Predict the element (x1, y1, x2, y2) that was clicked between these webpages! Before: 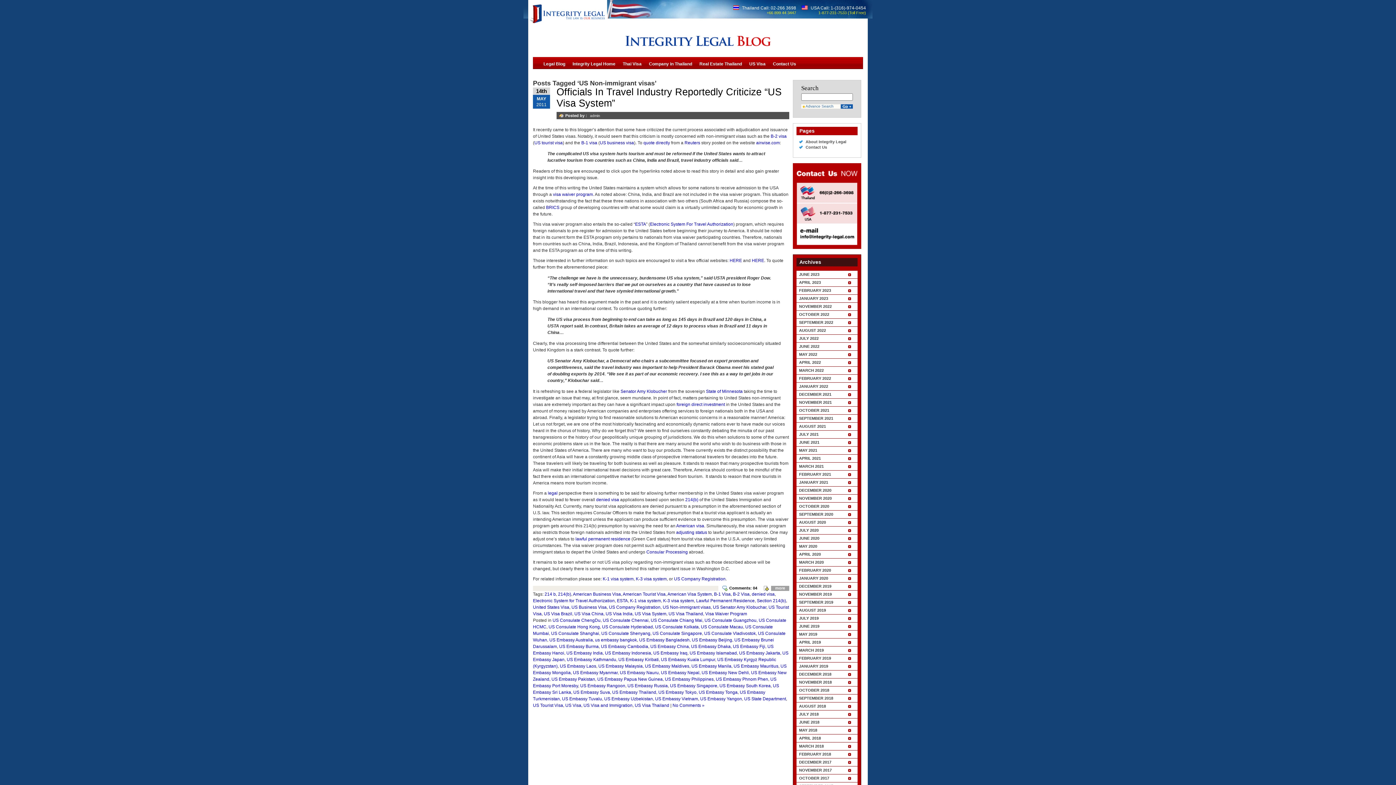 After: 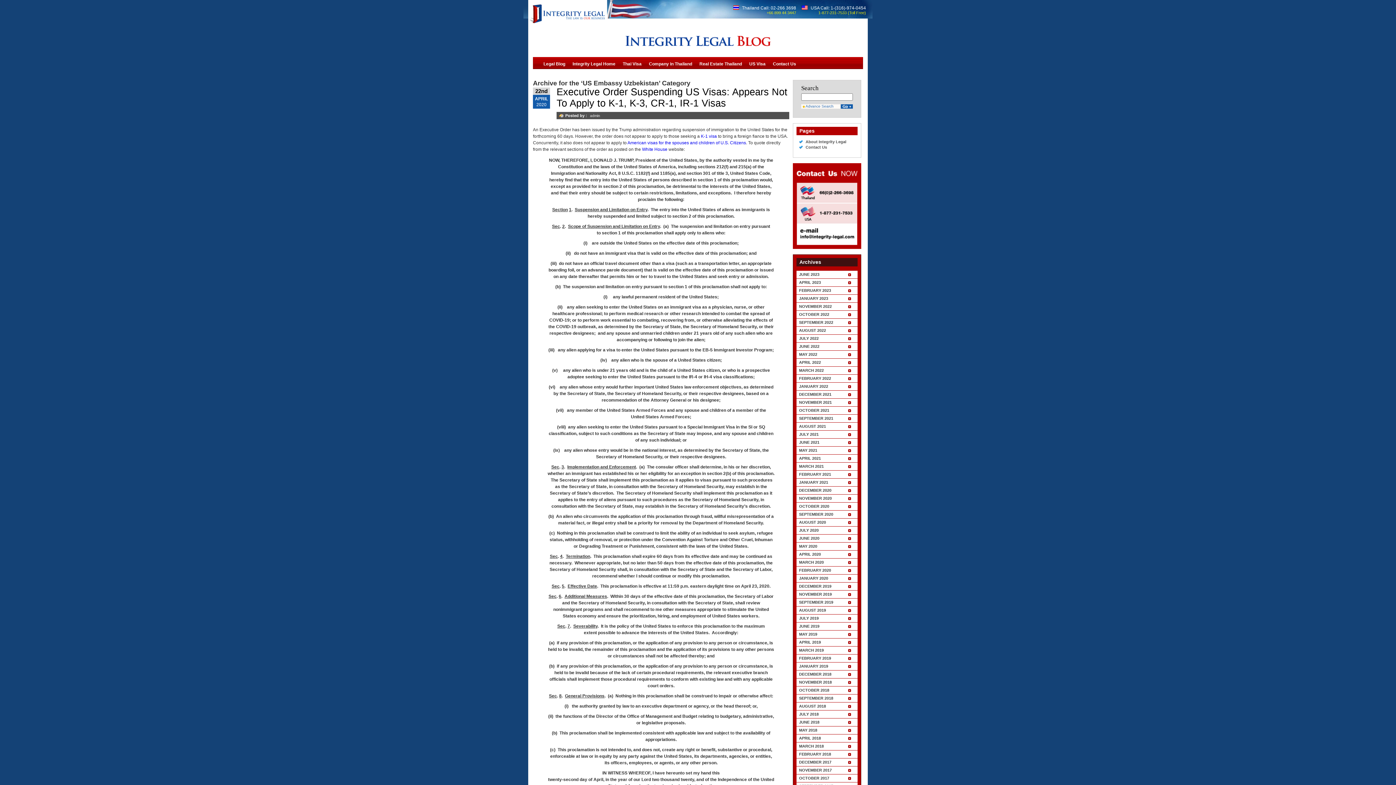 Action: bbox: (604, 696, 653, 701) label: US Embassy Uzbekistan